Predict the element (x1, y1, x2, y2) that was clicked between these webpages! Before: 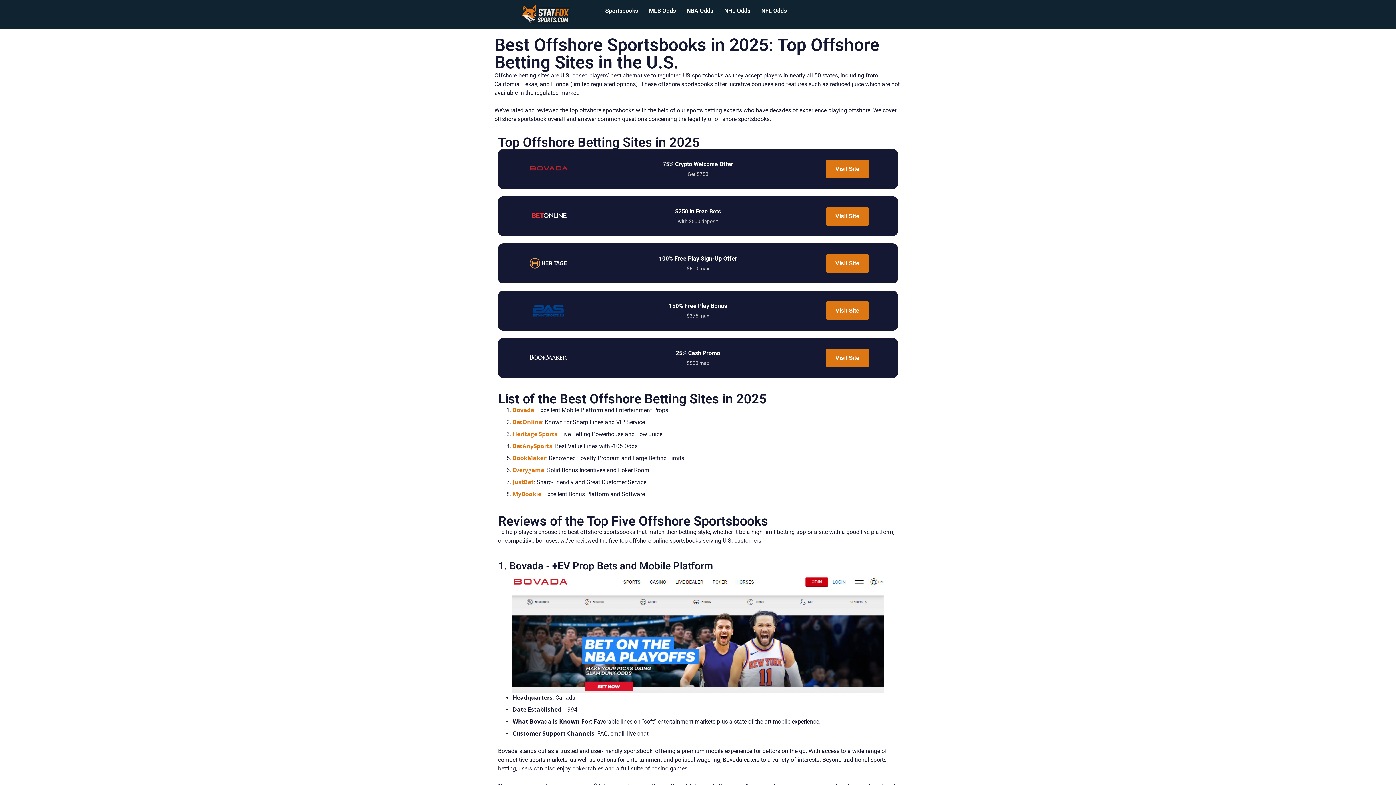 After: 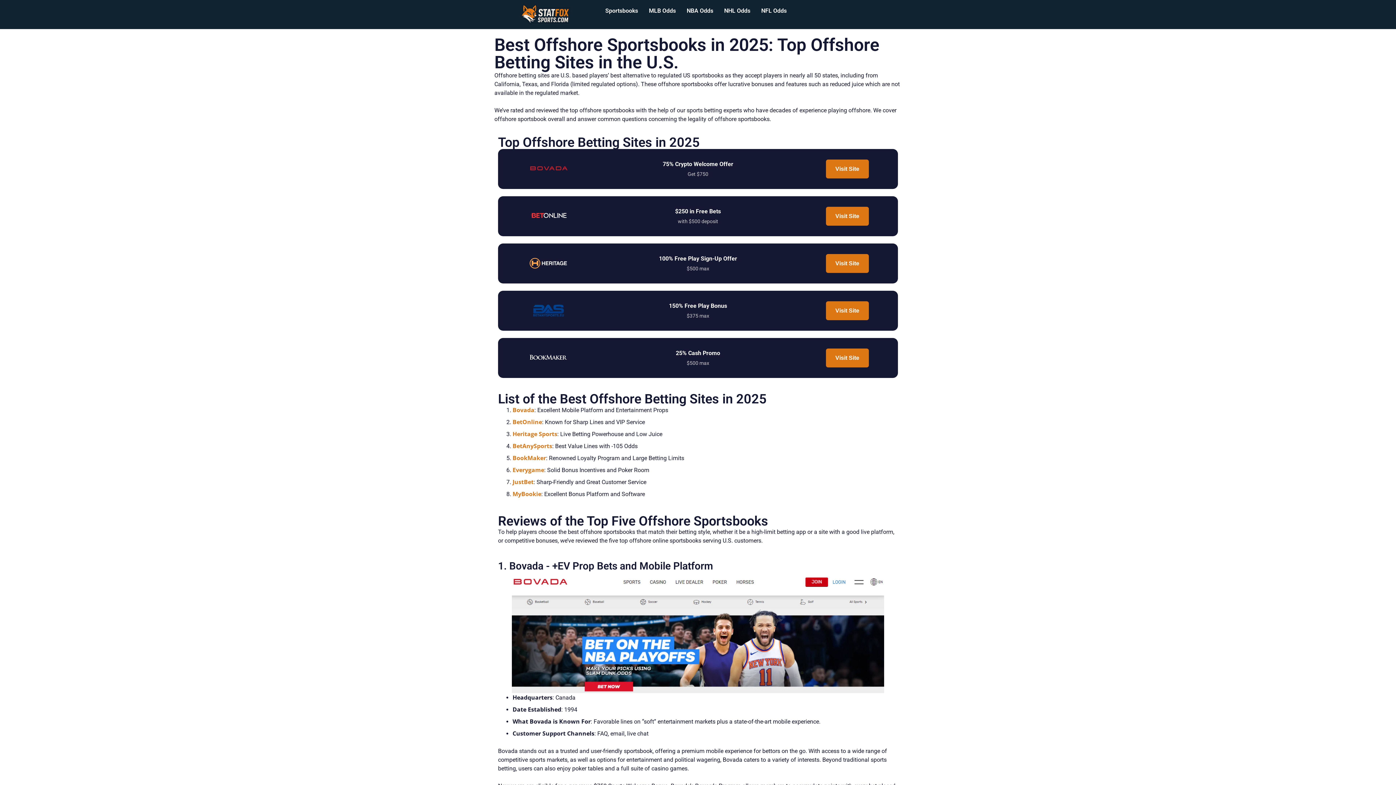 Action: bbox: (490, 3, 600, 25)